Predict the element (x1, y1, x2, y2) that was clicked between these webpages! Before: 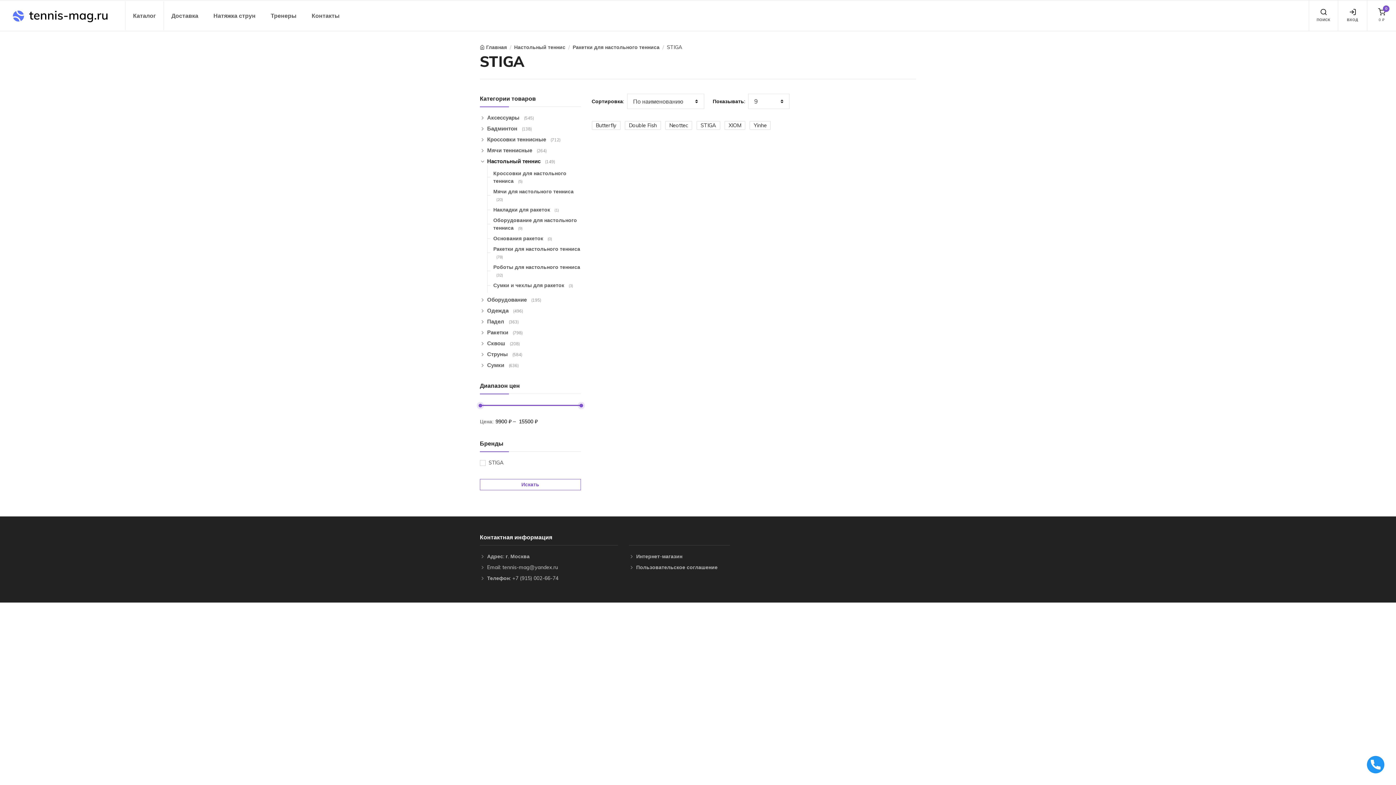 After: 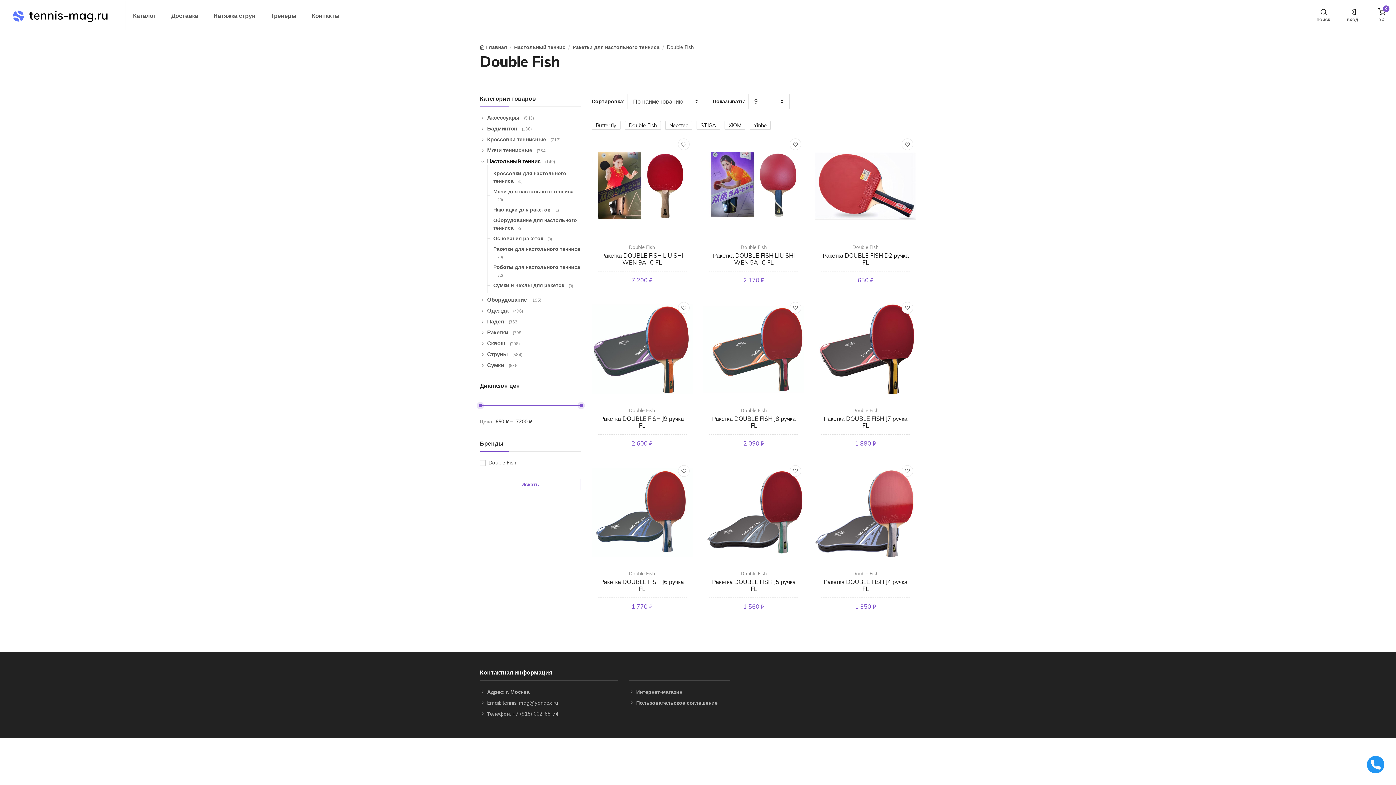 Action: bbox: (624, 121, 661, 129) label: Double Fish